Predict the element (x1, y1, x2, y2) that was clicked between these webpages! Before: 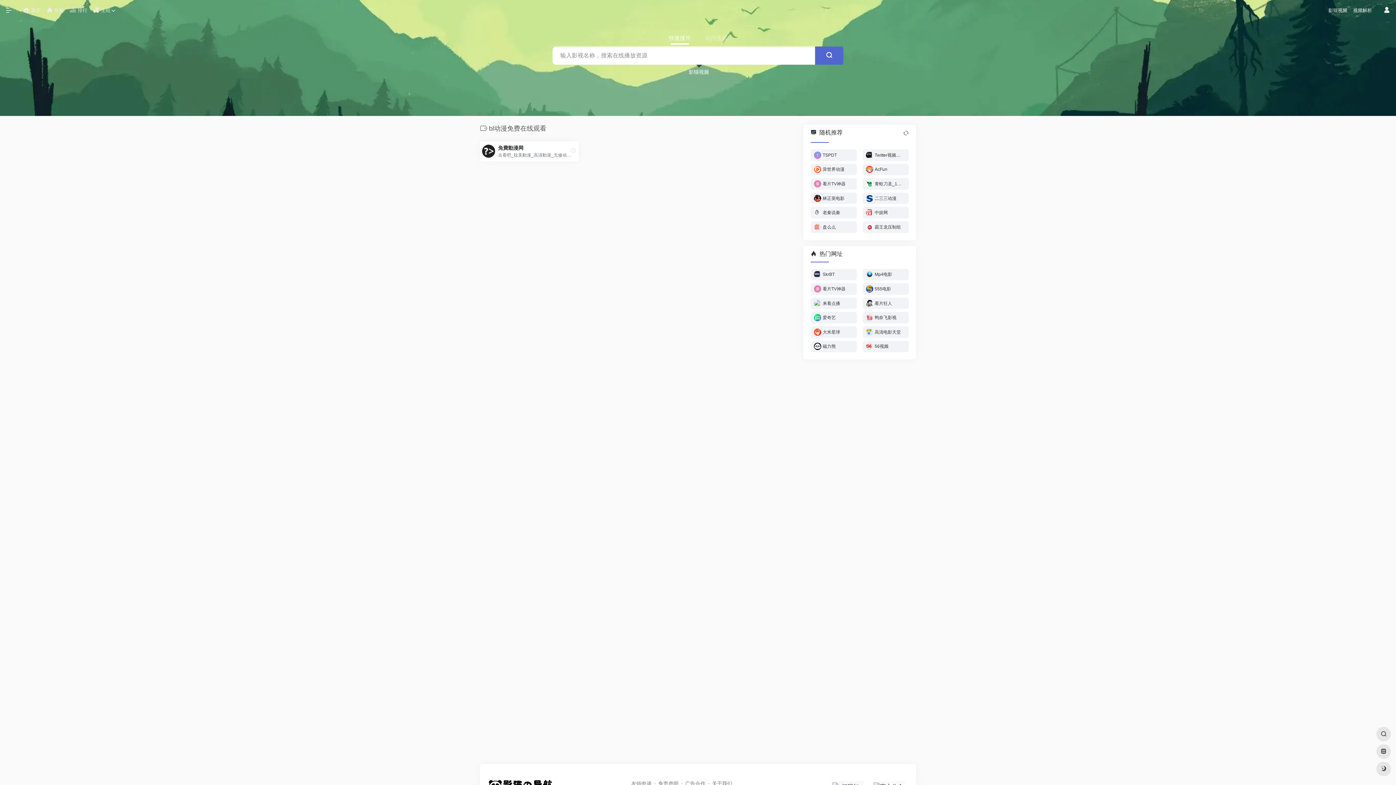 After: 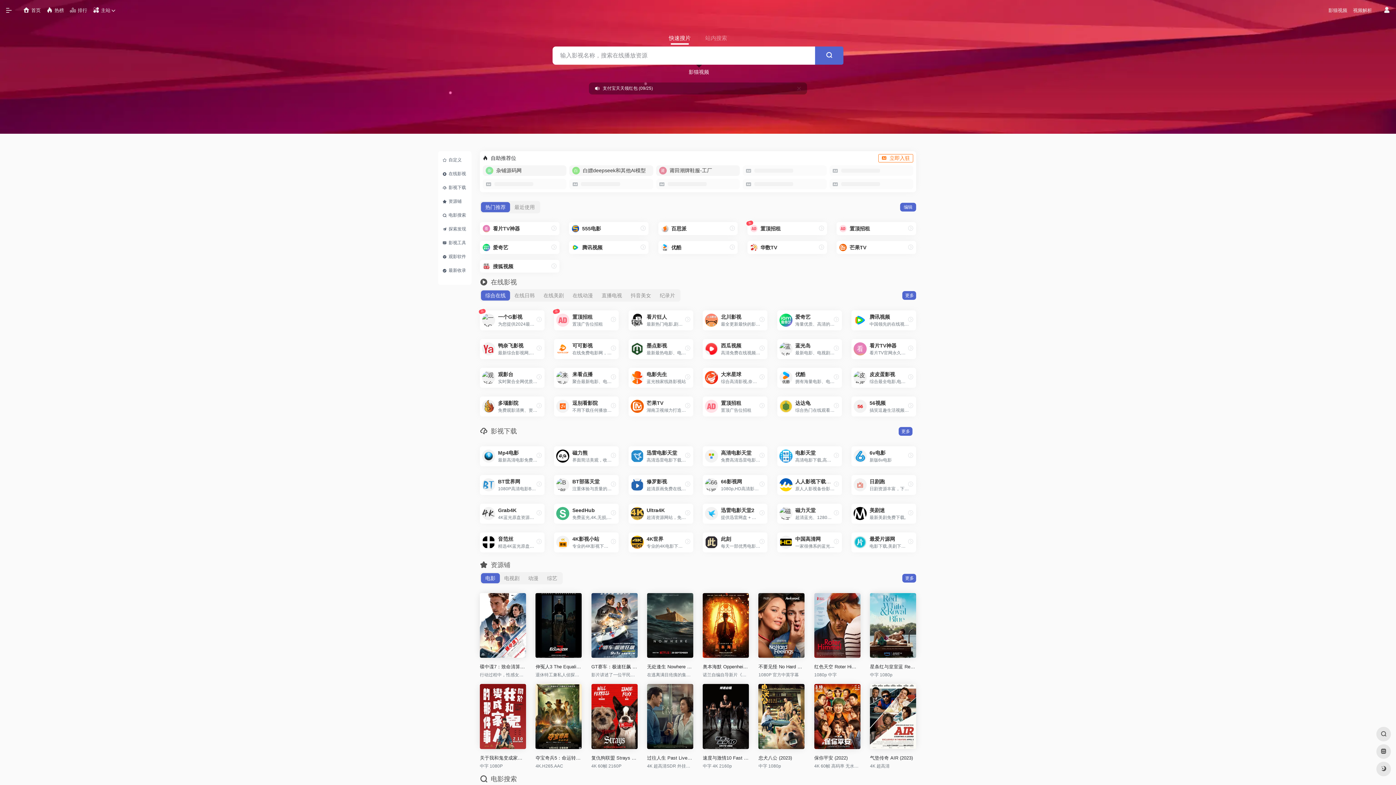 Action: label:  首页 bbox: (20, 3, 43, 17)